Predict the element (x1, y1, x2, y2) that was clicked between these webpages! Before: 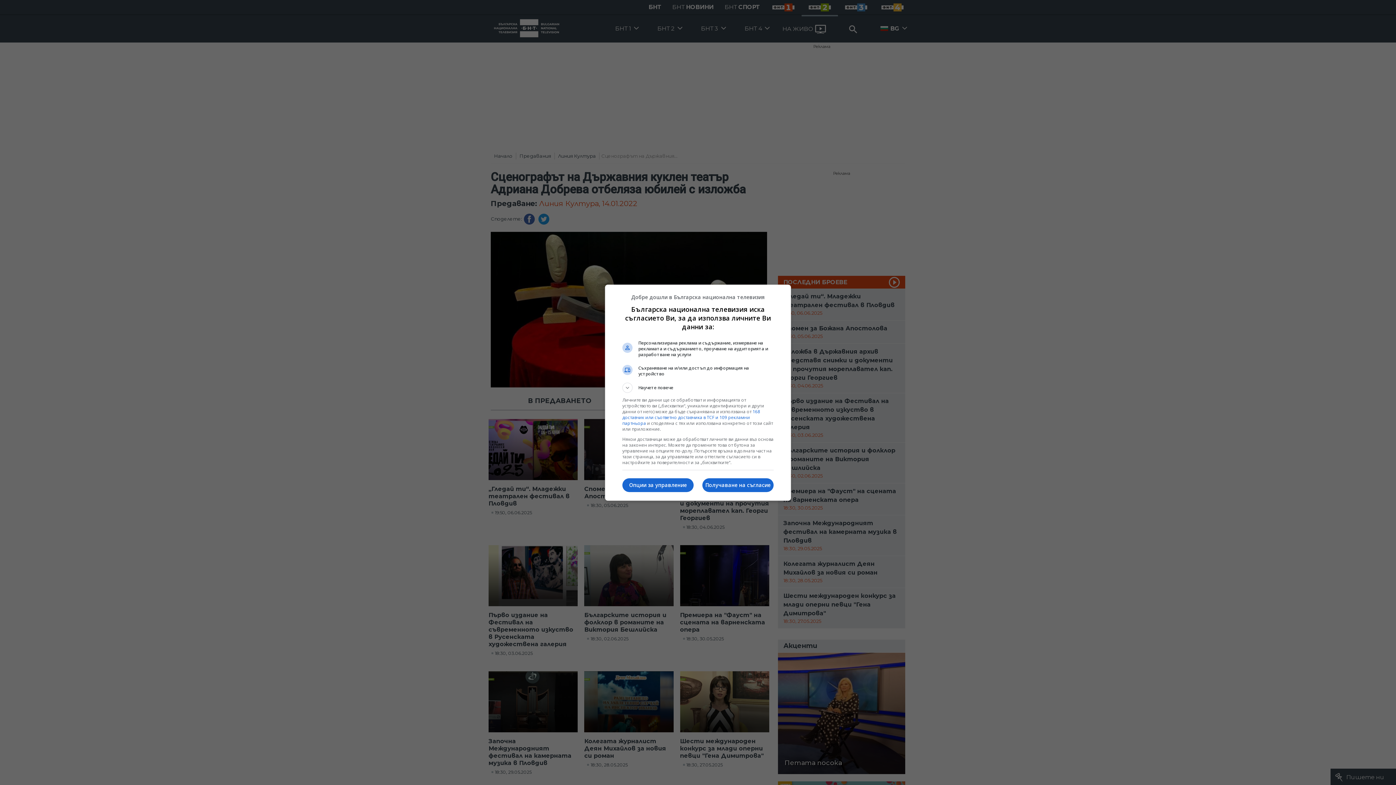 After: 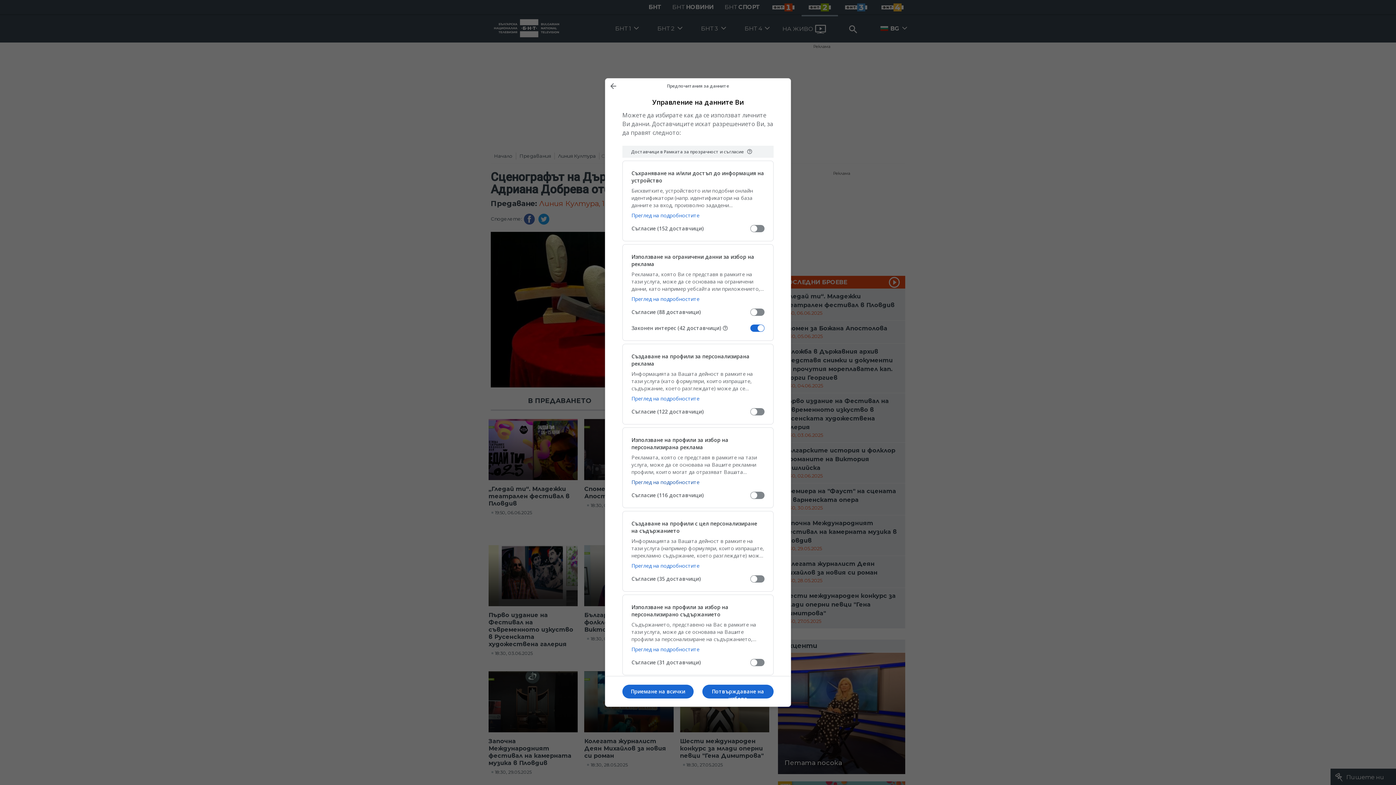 Action: label: Опции за управление bbox: (622, 478, 693, 492)